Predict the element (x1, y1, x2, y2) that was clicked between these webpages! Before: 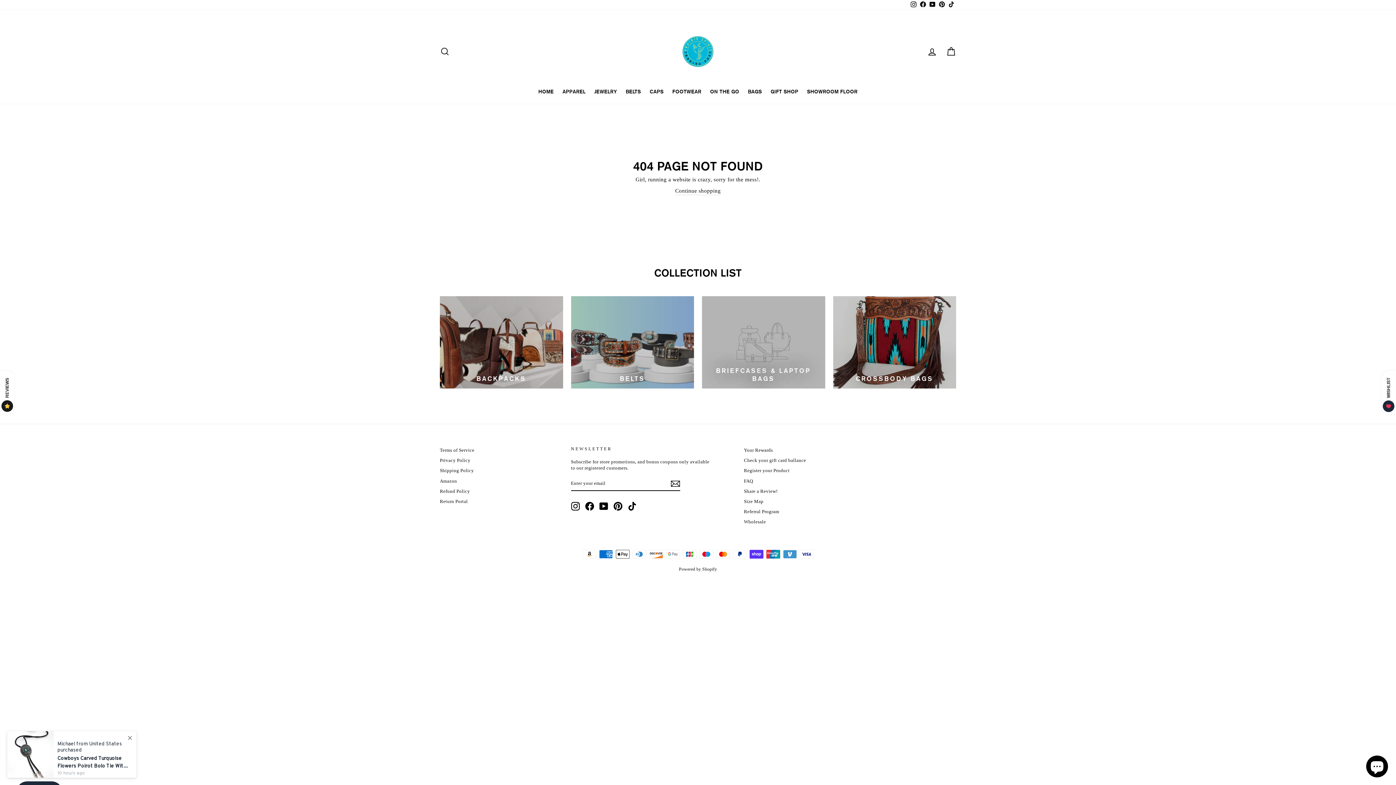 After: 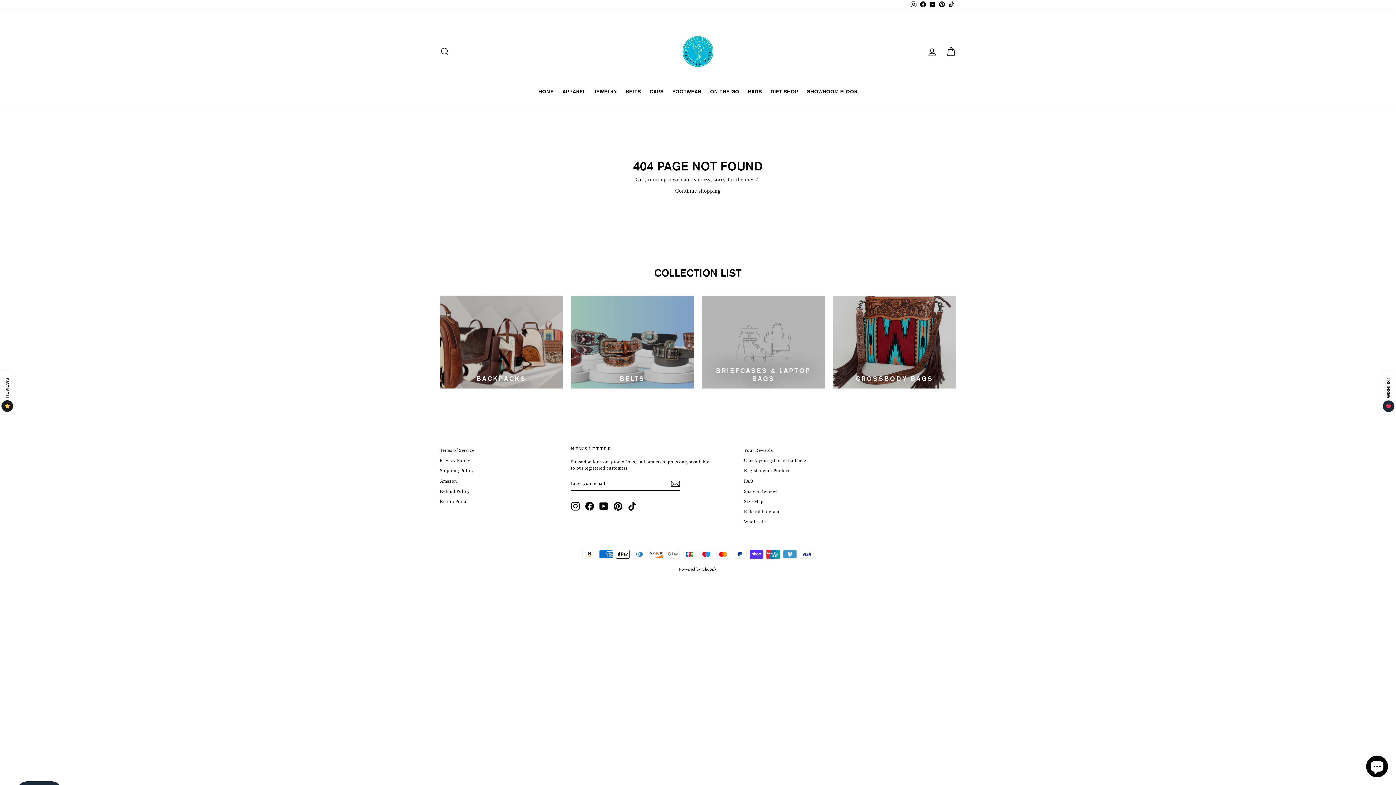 Action: label: TikTok bbox: (627, 502, 636, 510)